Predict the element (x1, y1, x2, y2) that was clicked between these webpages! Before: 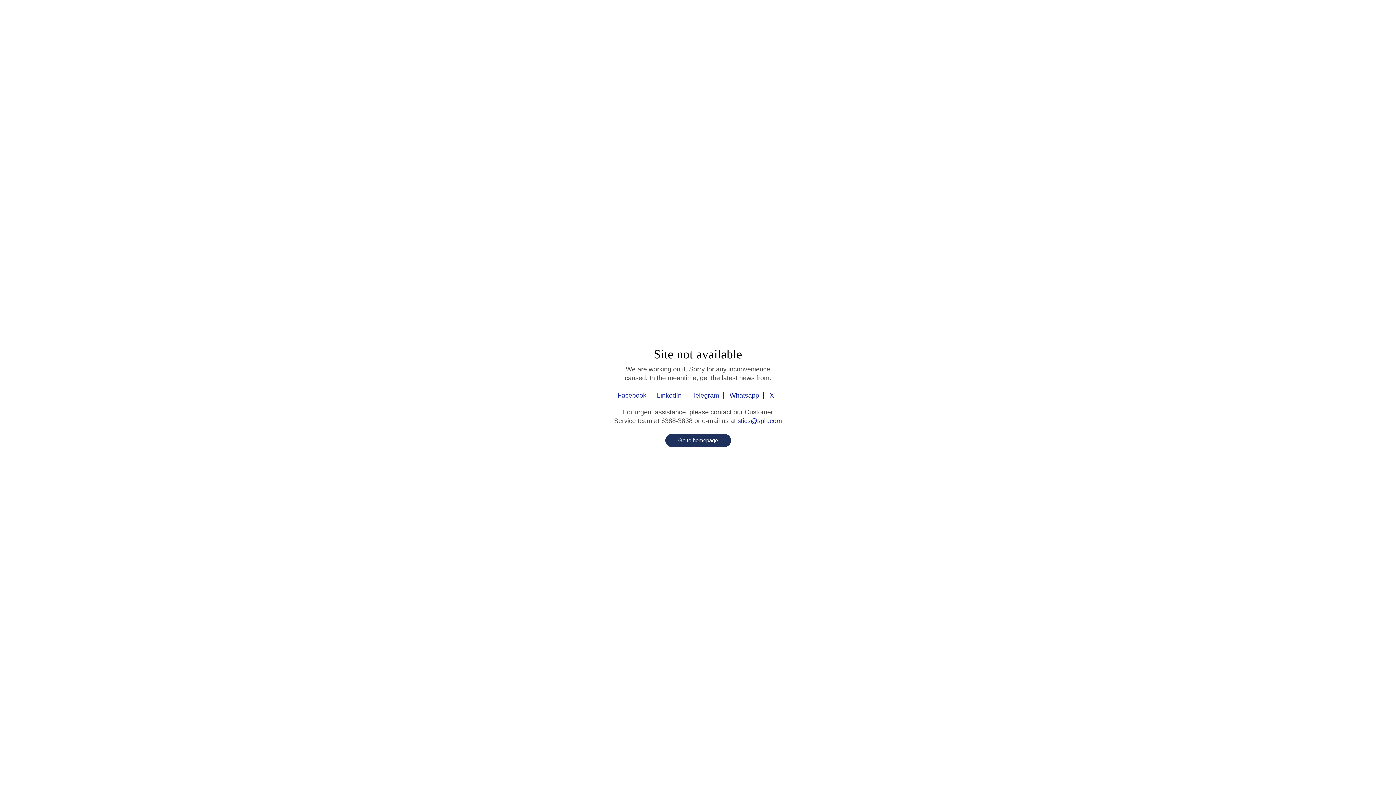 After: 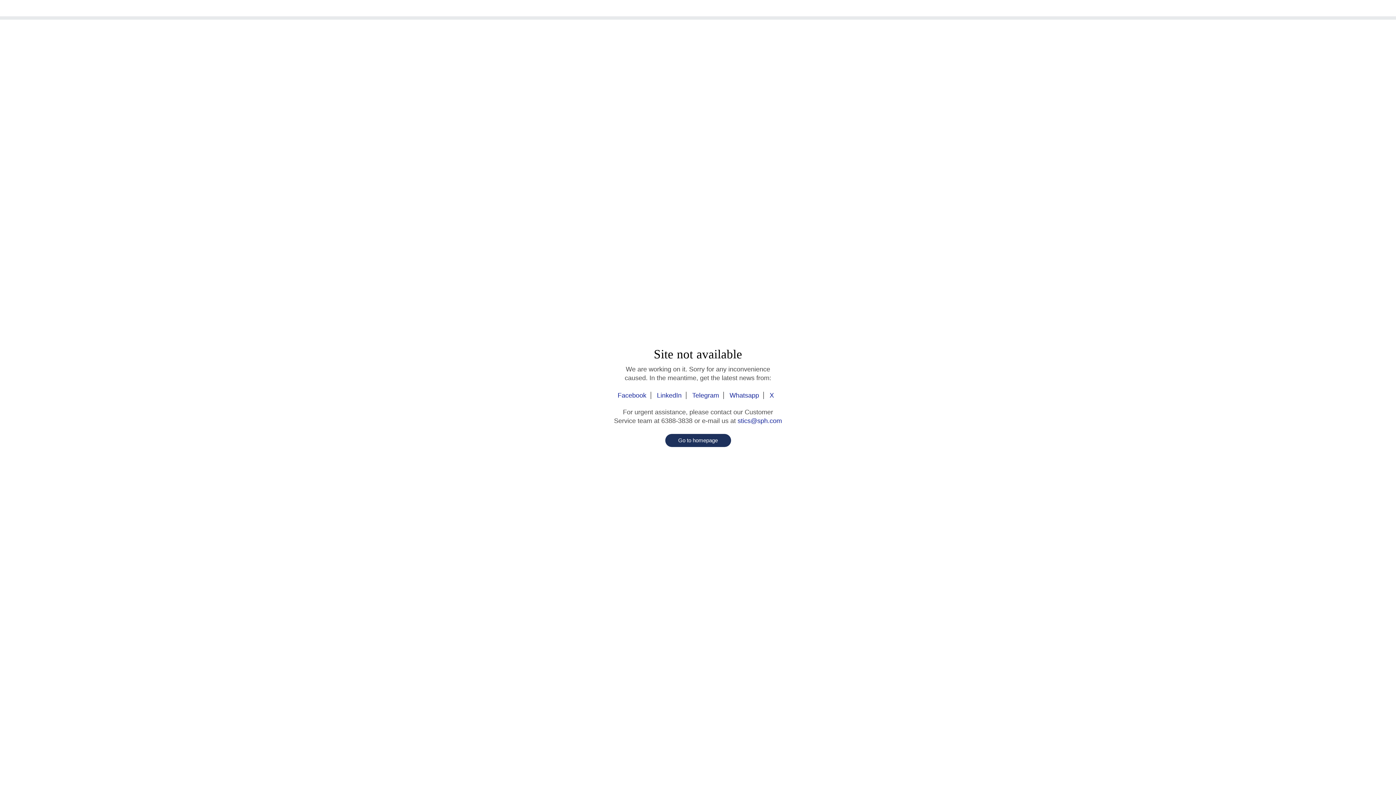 Action: bbox: (688, 392, 724, 399) label: Telegram